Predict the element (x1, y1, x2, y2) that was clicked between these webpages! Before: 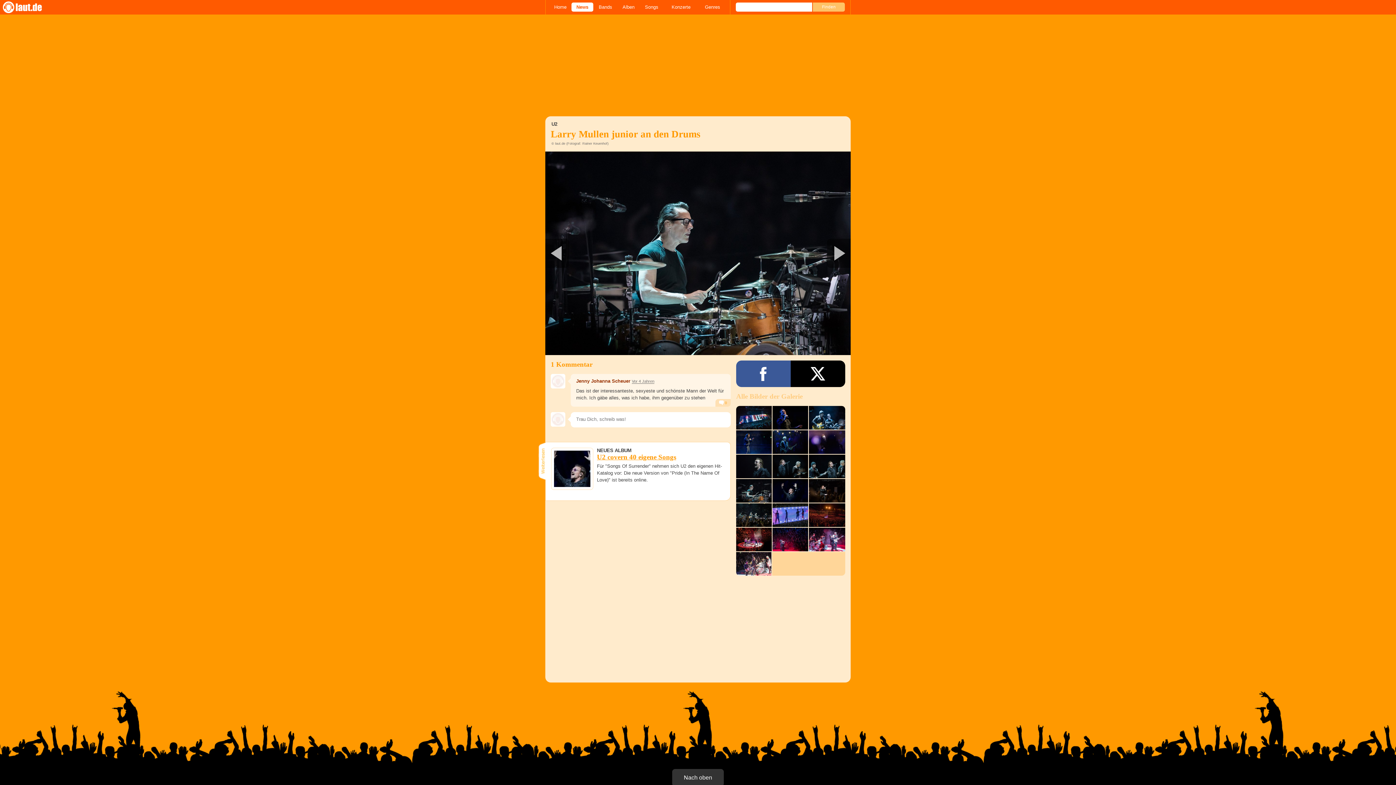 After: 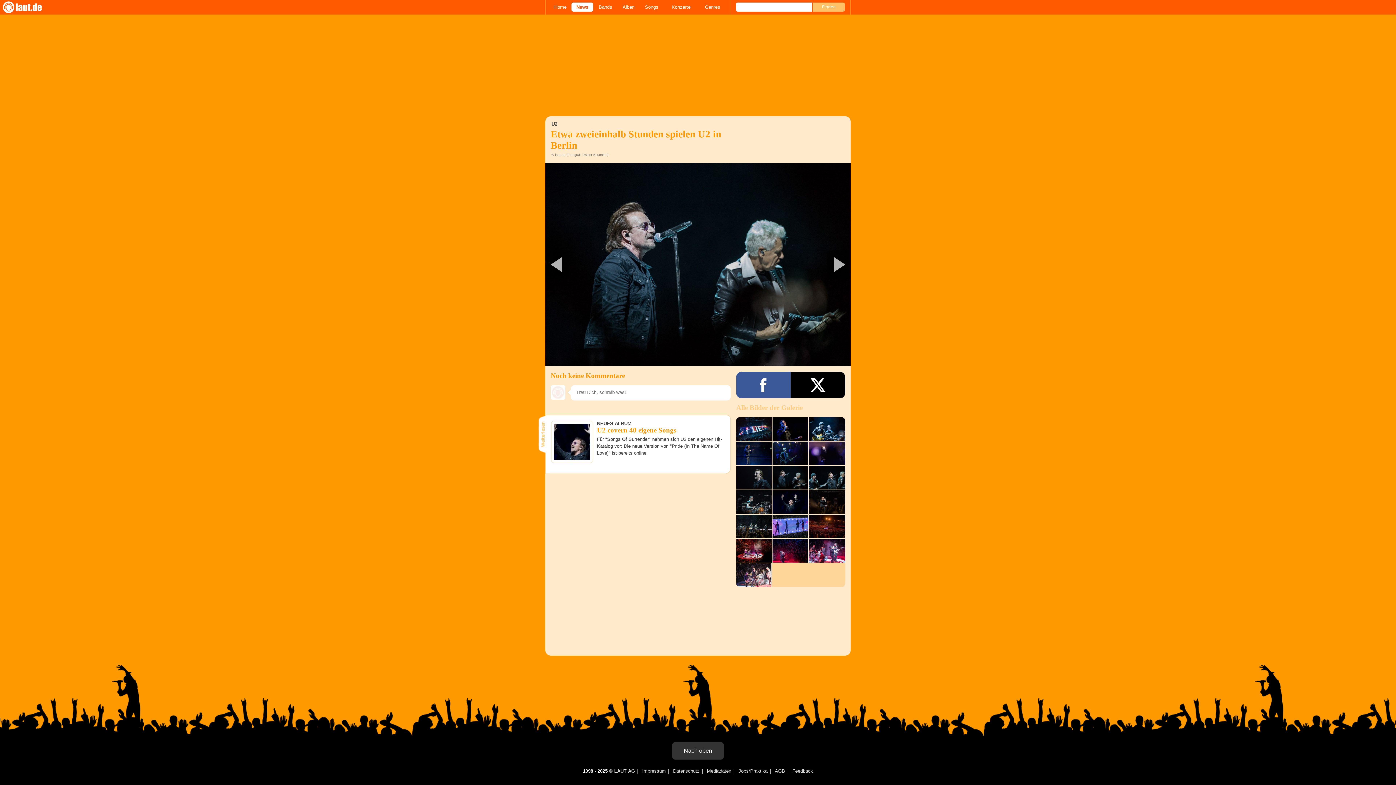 Action: bbox: (772, 454, 808, 478)